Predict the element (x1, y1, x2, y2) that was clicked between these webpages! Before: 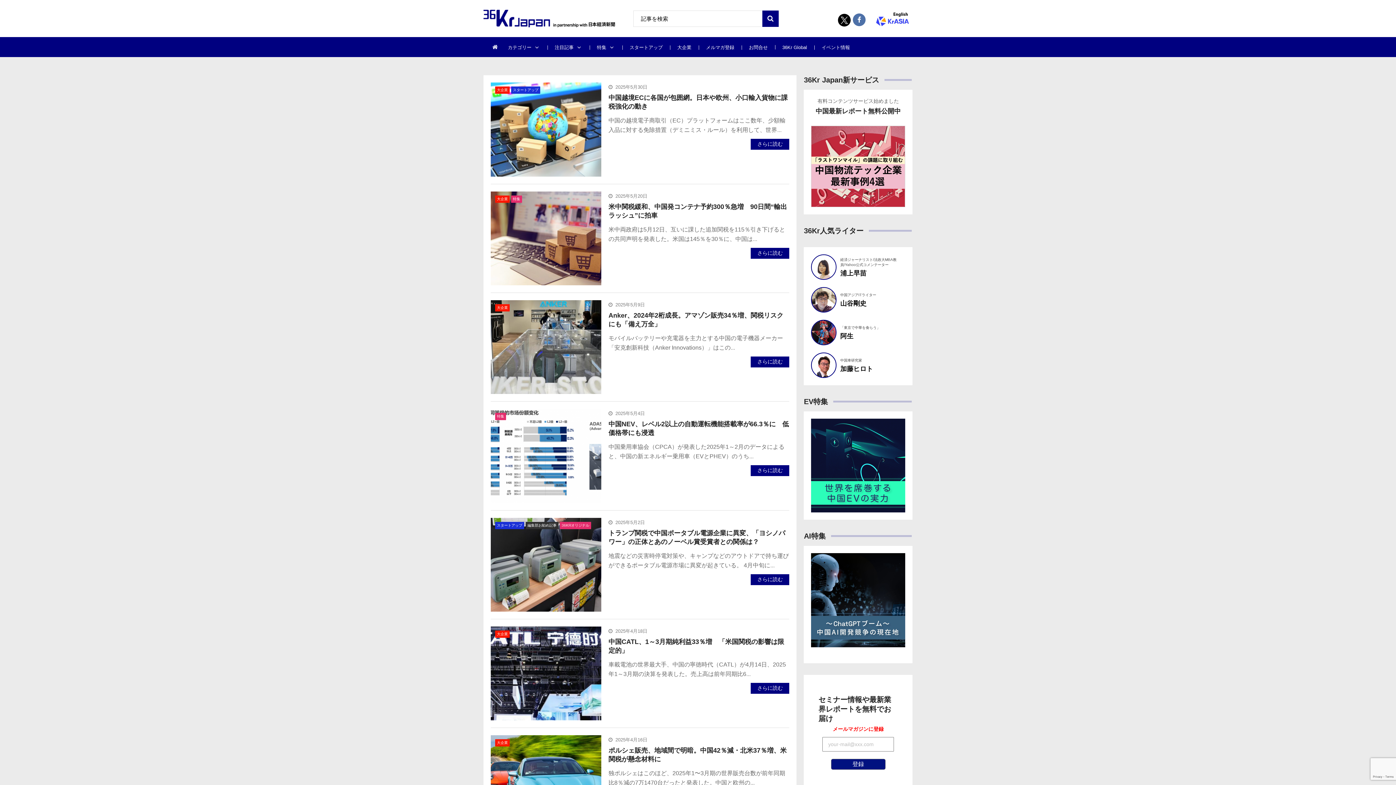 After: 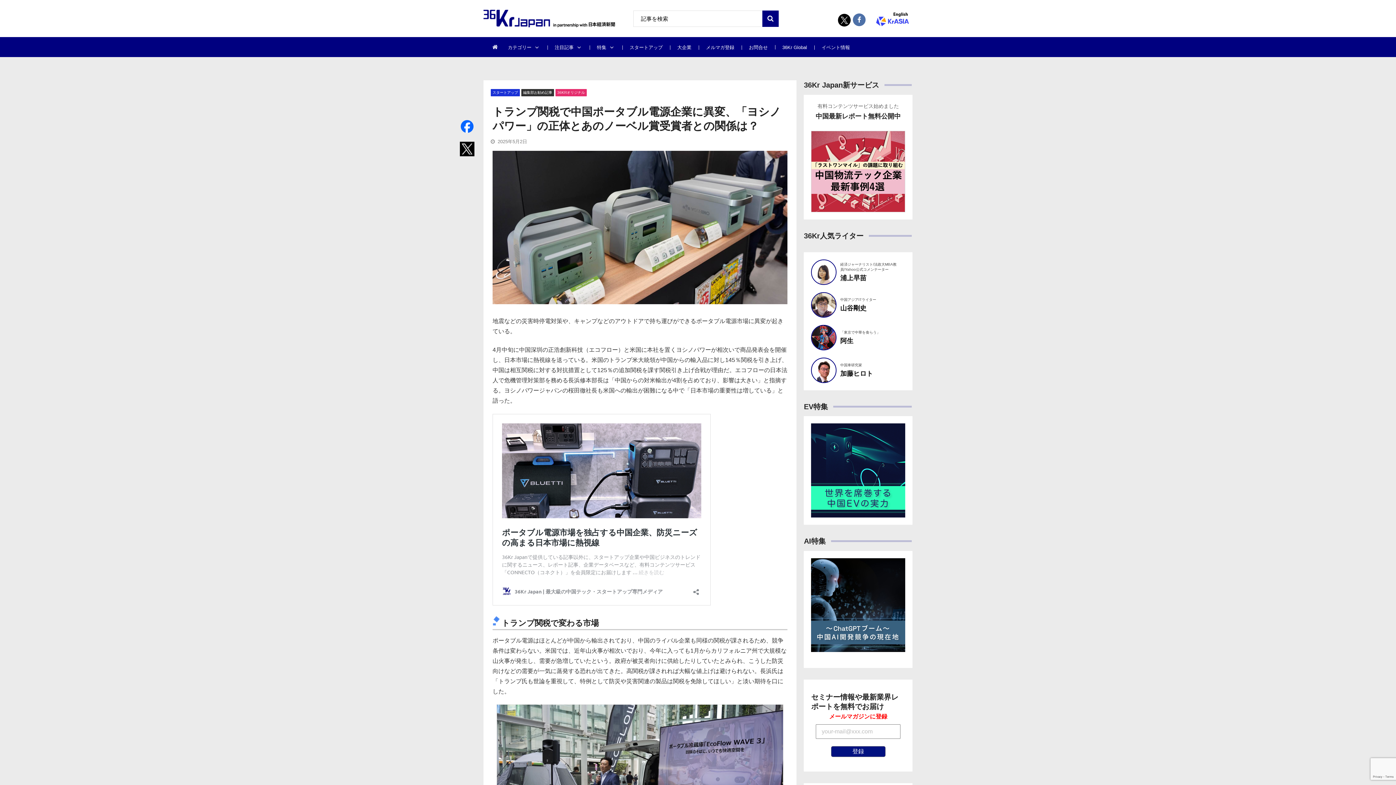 Action: label: トランプ関税で中国ポータブル電源企業に異変、「ヨシノパワー」の正体とあのノーベル賞受賞者との関係は？ bbox: (608, 528, 789, 546)